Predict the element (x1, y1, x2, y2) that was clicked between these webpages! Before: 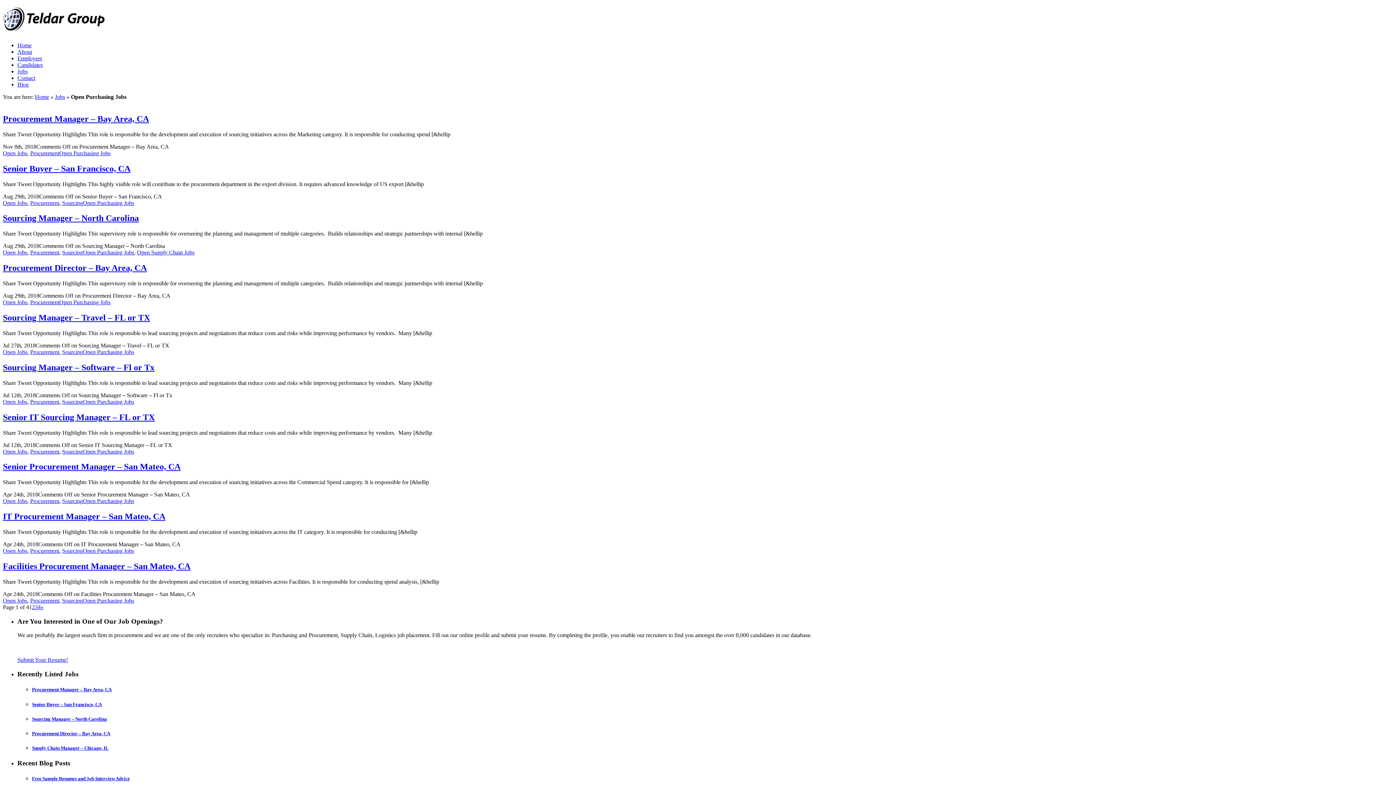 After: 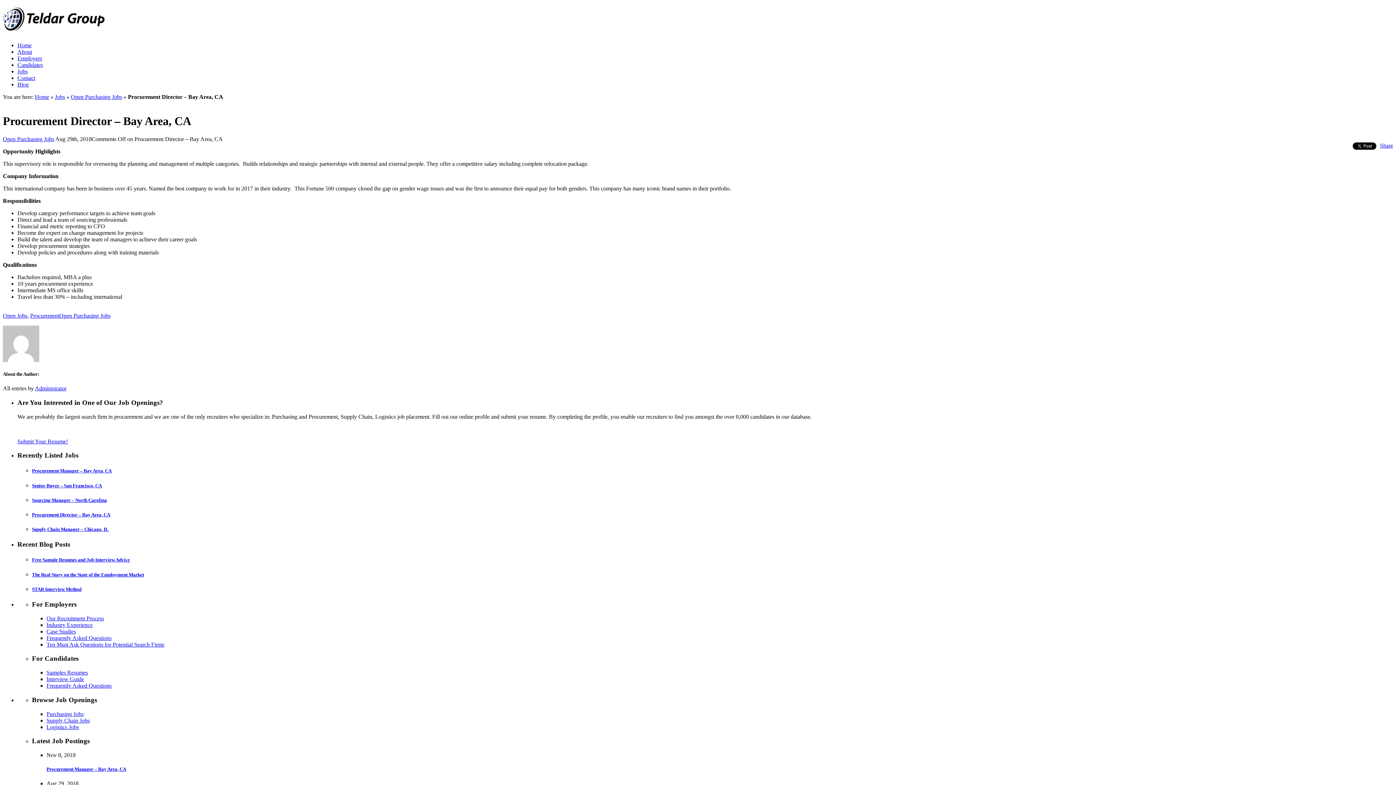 Action: bbox: (2, 263, 146, 272) label: Procurement Director – Bay Area, CA